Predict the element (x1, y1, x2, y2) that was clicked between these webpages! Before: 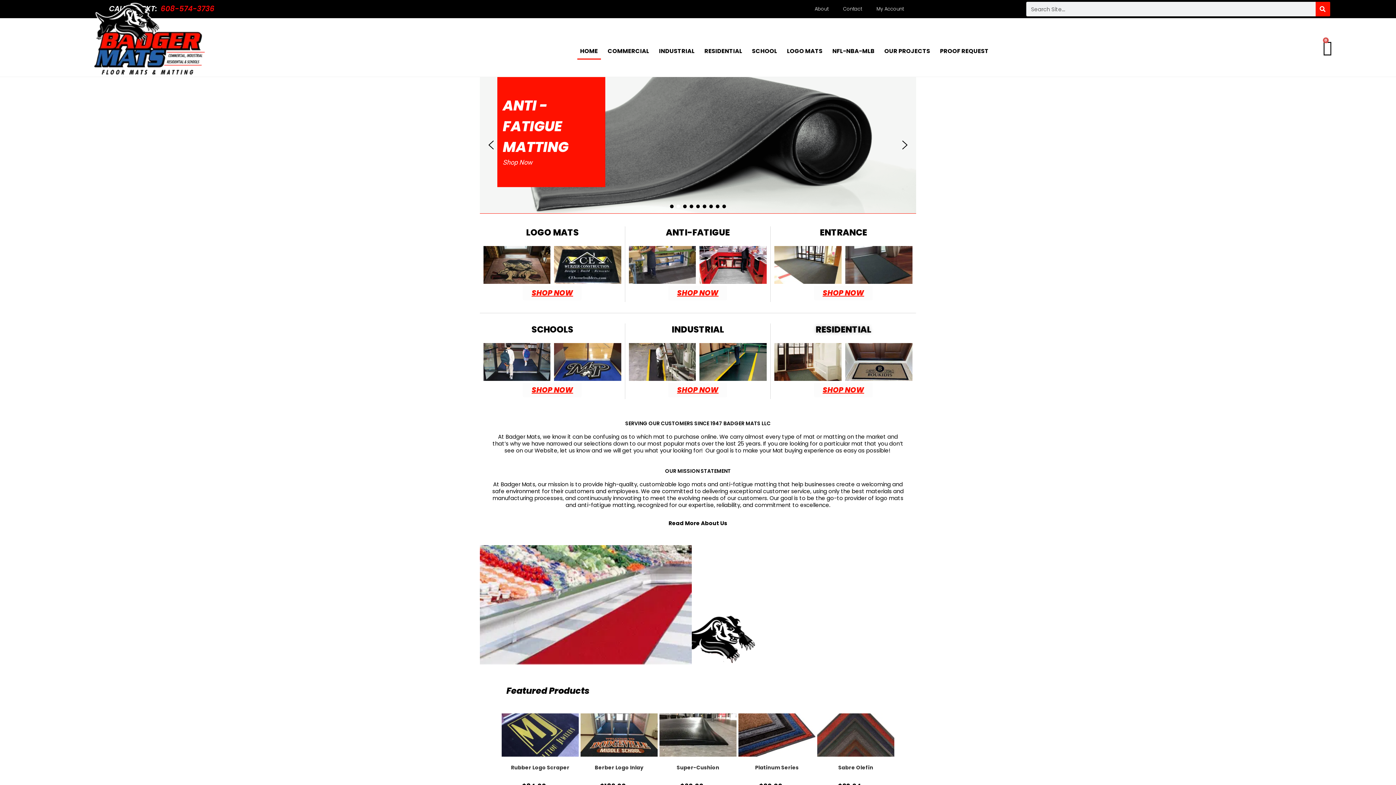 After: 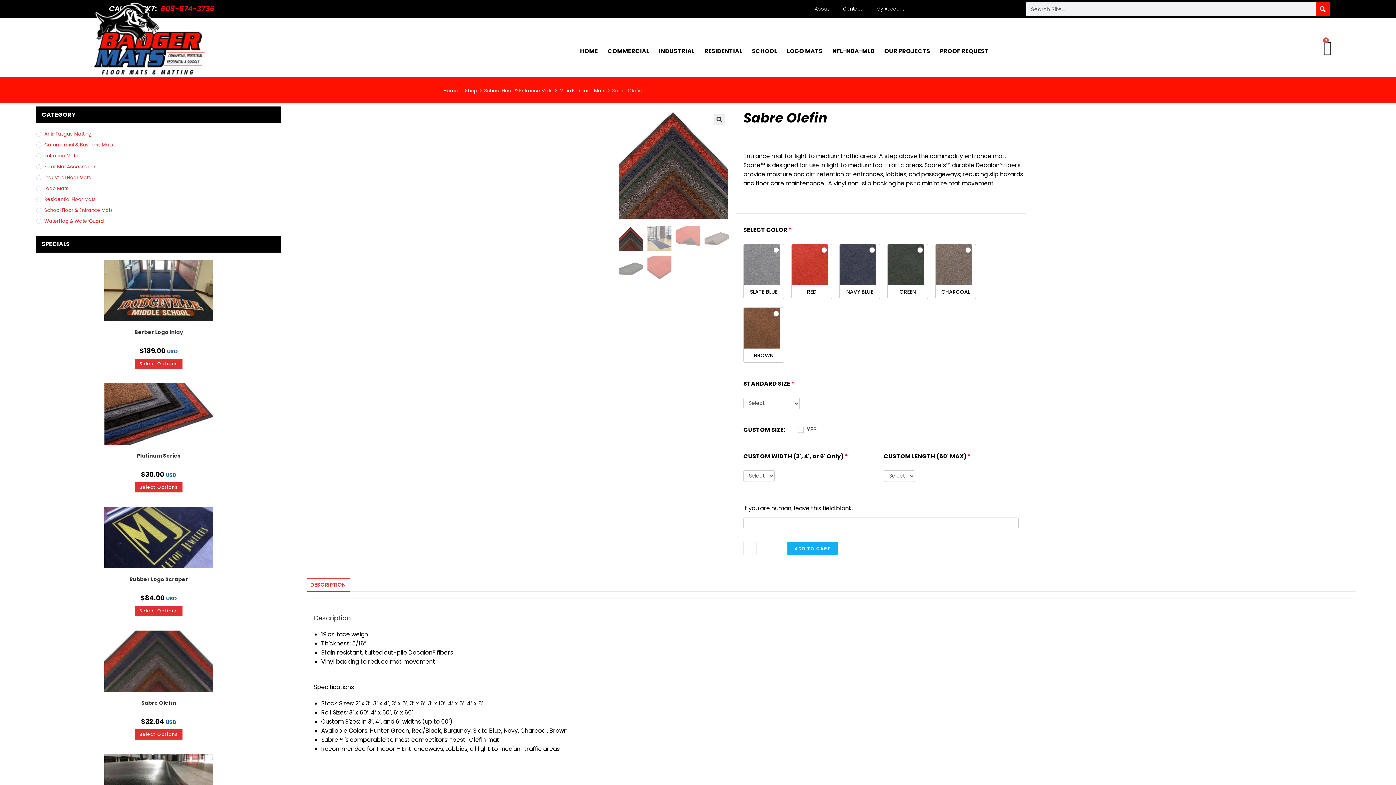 Action: bbox: (817, 730, 894, 739)